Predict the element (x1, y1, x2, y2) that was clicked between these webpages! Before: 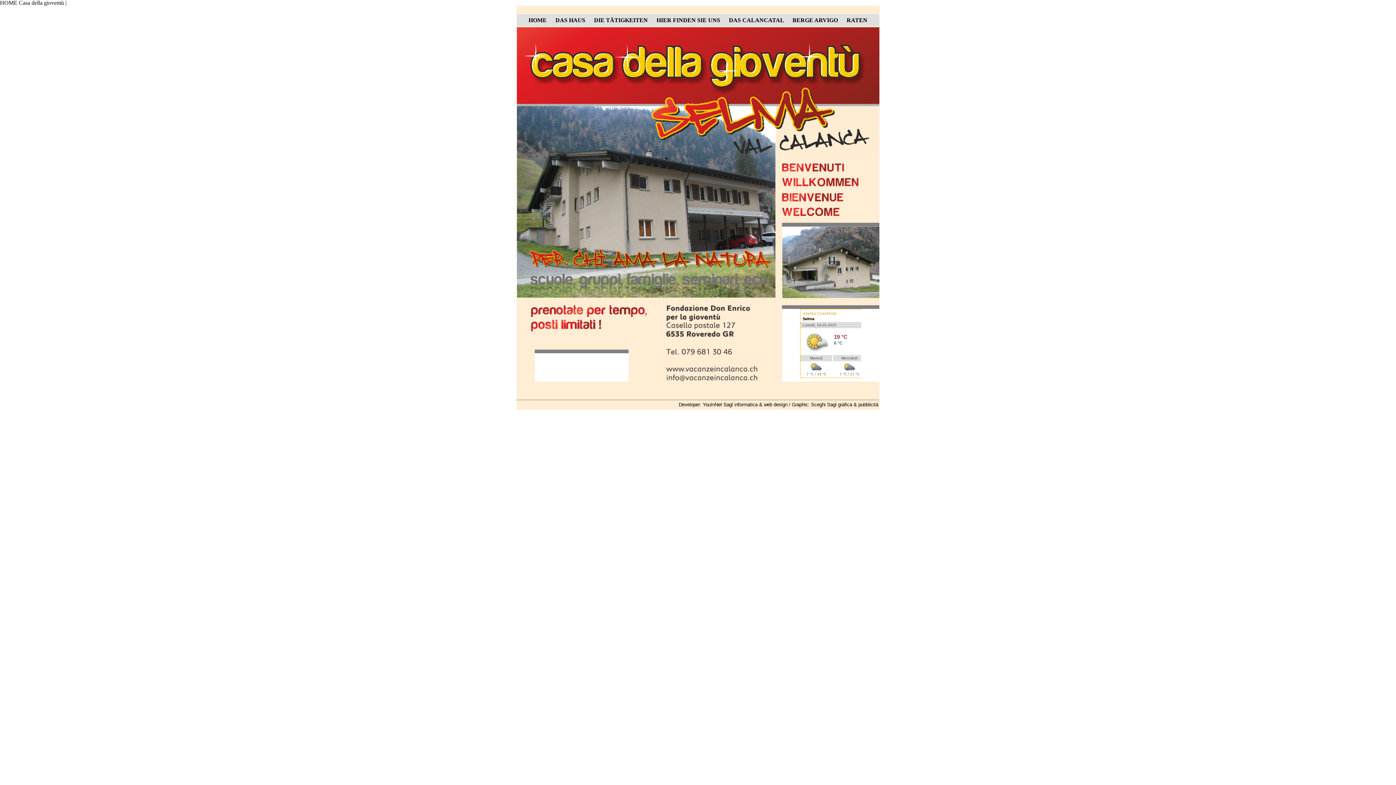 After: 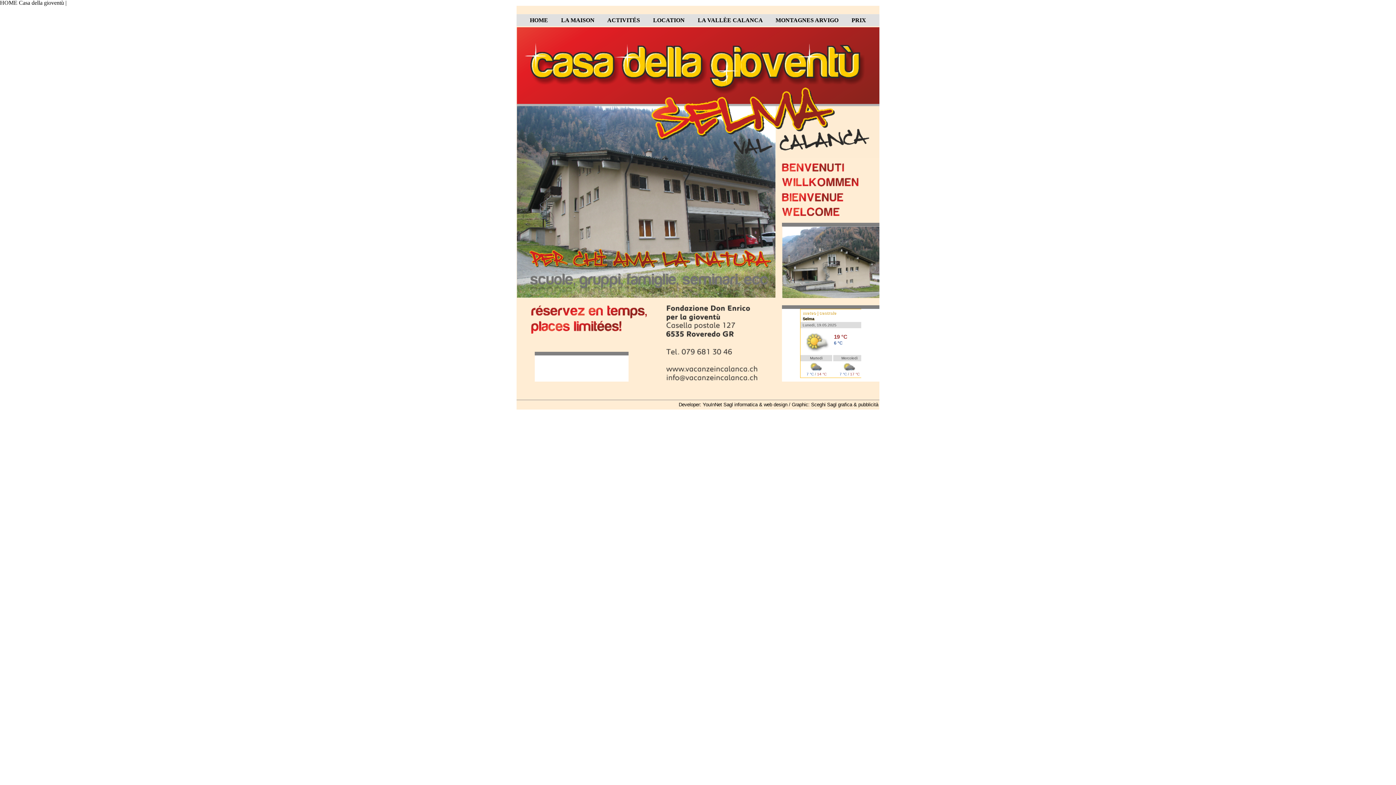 Action: bbox: (776, 198, 879, 204)